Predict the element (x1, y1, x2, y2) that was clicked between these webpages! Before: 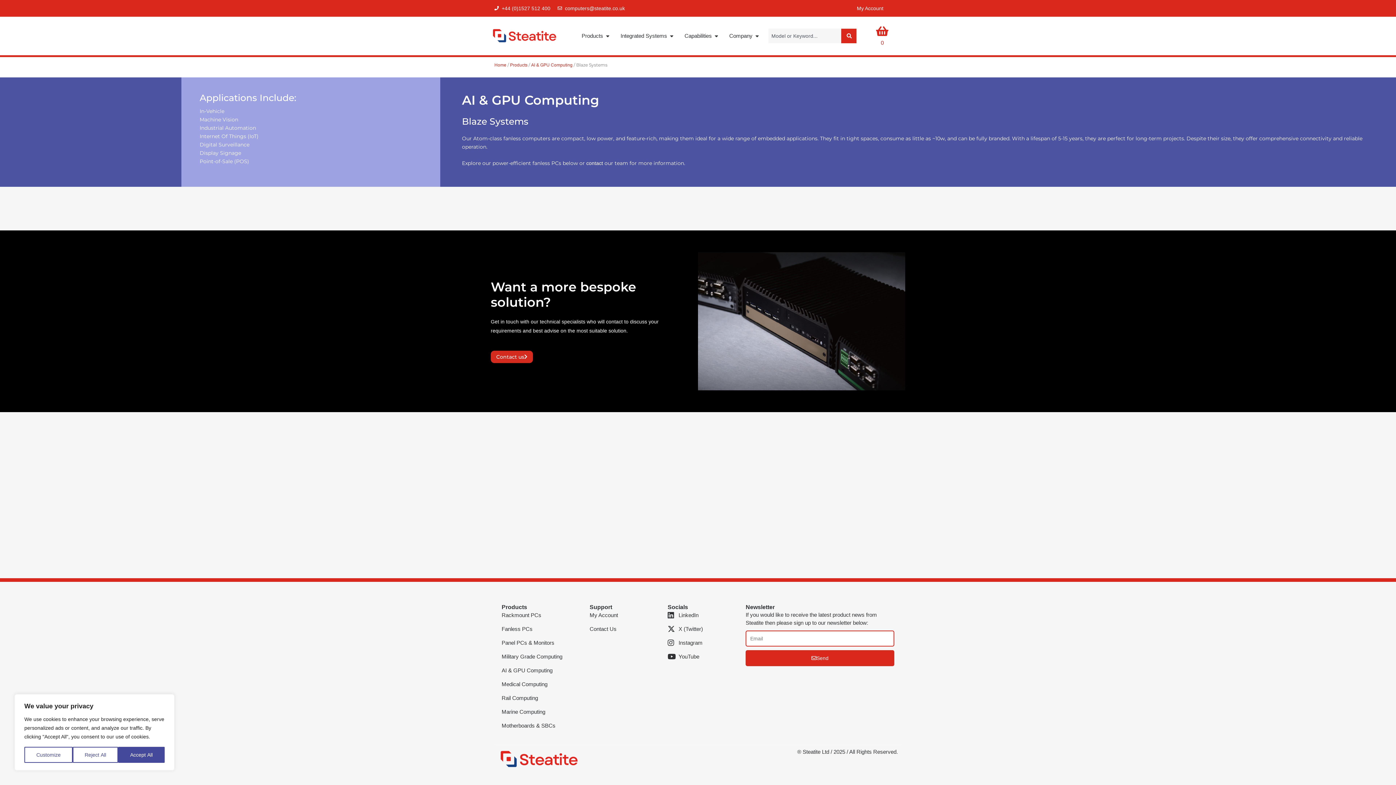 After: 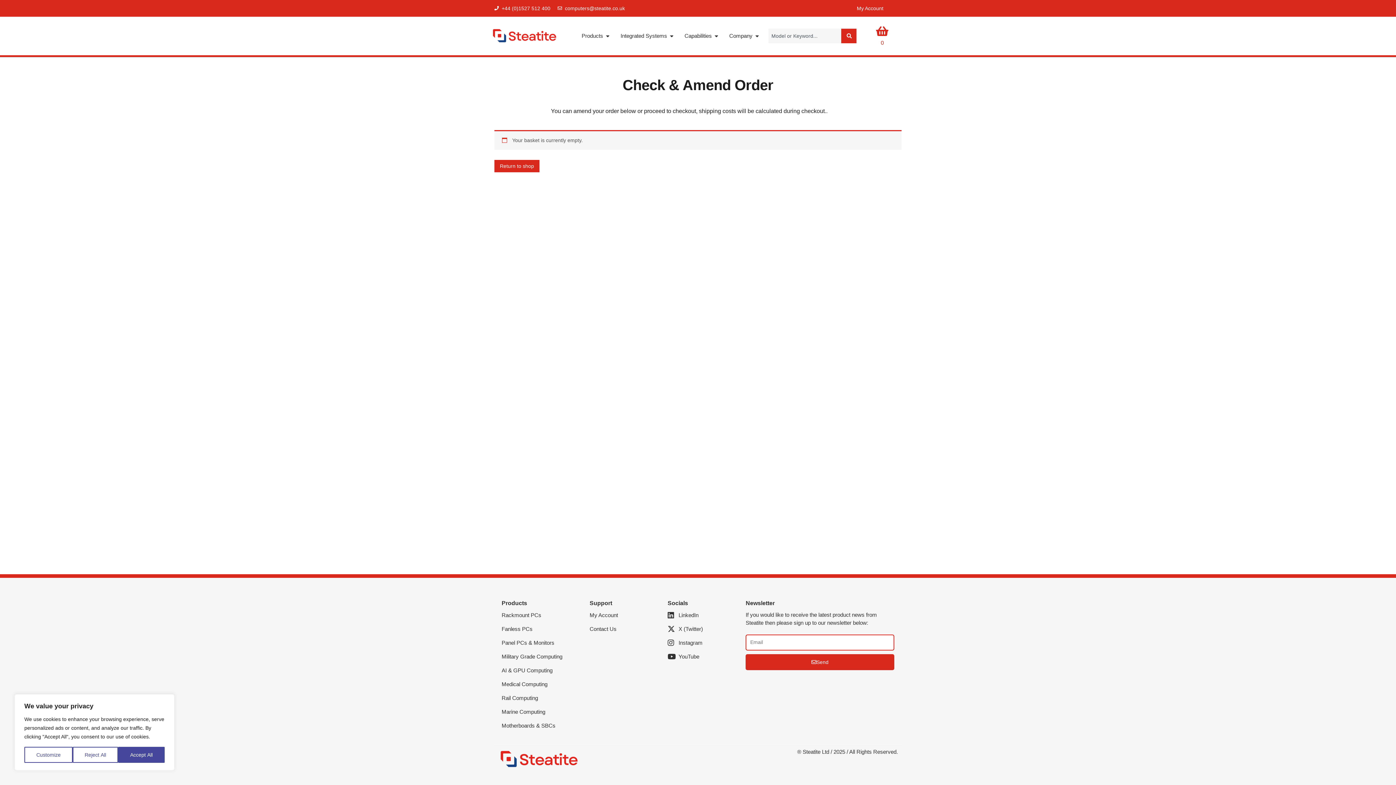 Action: bbox: (881, 39, 883, 45) label: 0